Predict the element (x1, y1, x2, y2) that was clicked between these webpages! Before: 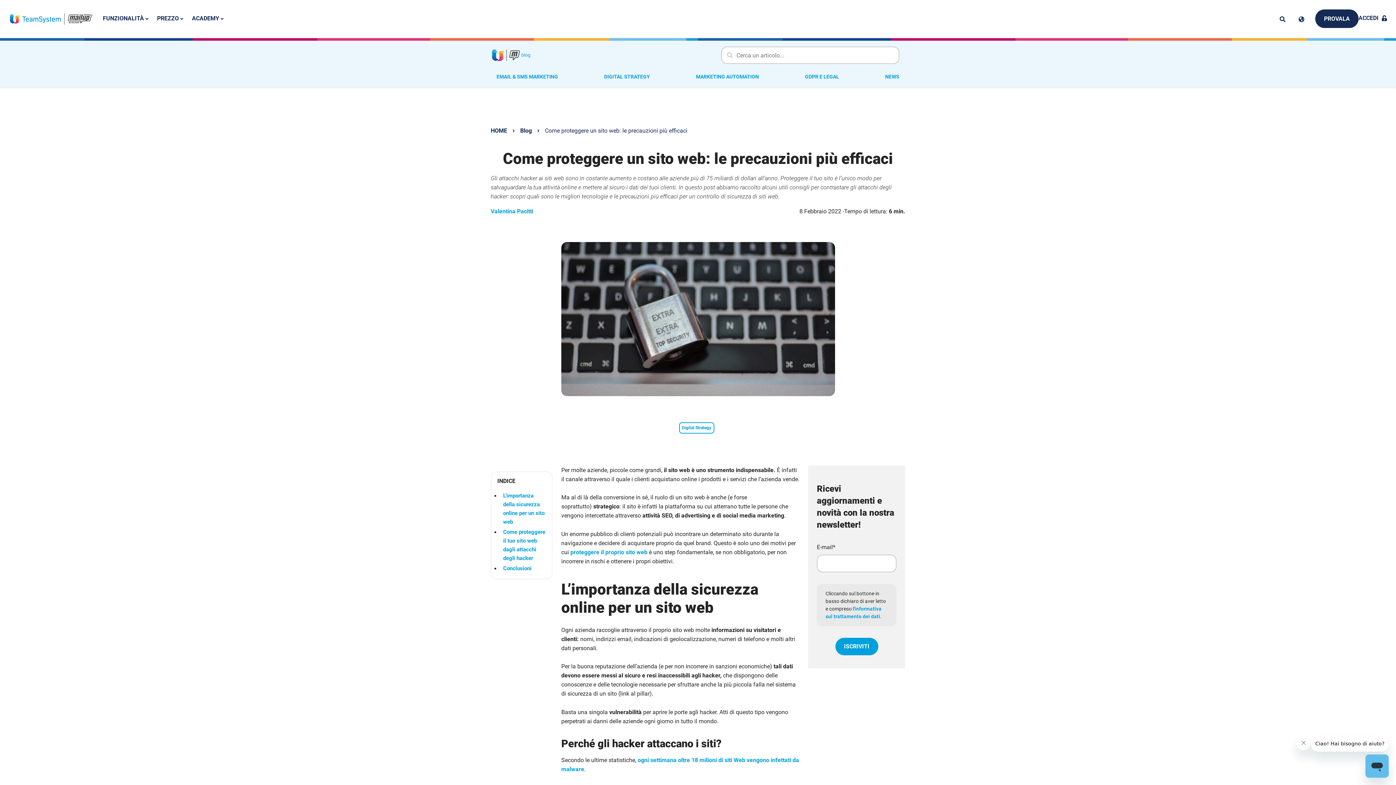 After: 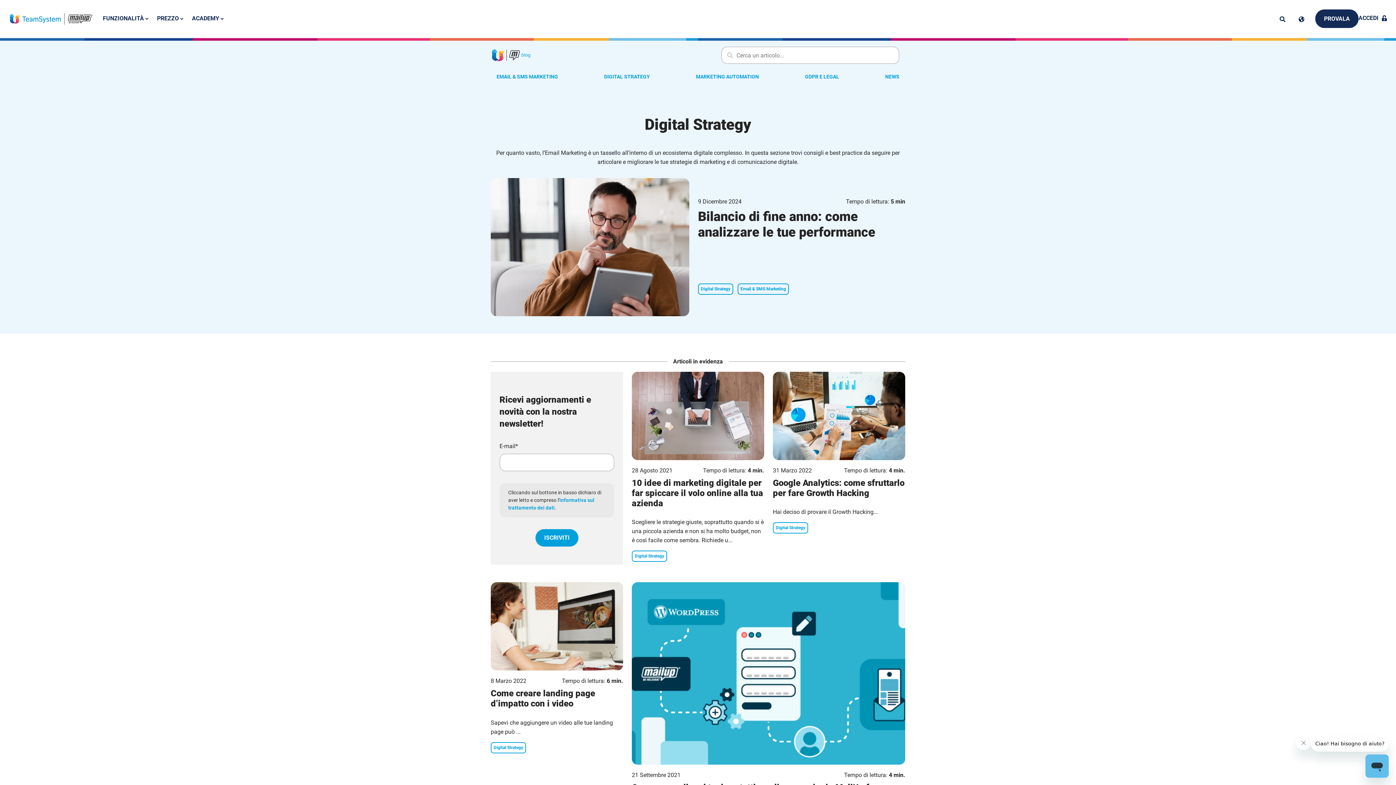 Action: bbox: (604, 73, 650, 79) label: DIGITAL STRATEGY